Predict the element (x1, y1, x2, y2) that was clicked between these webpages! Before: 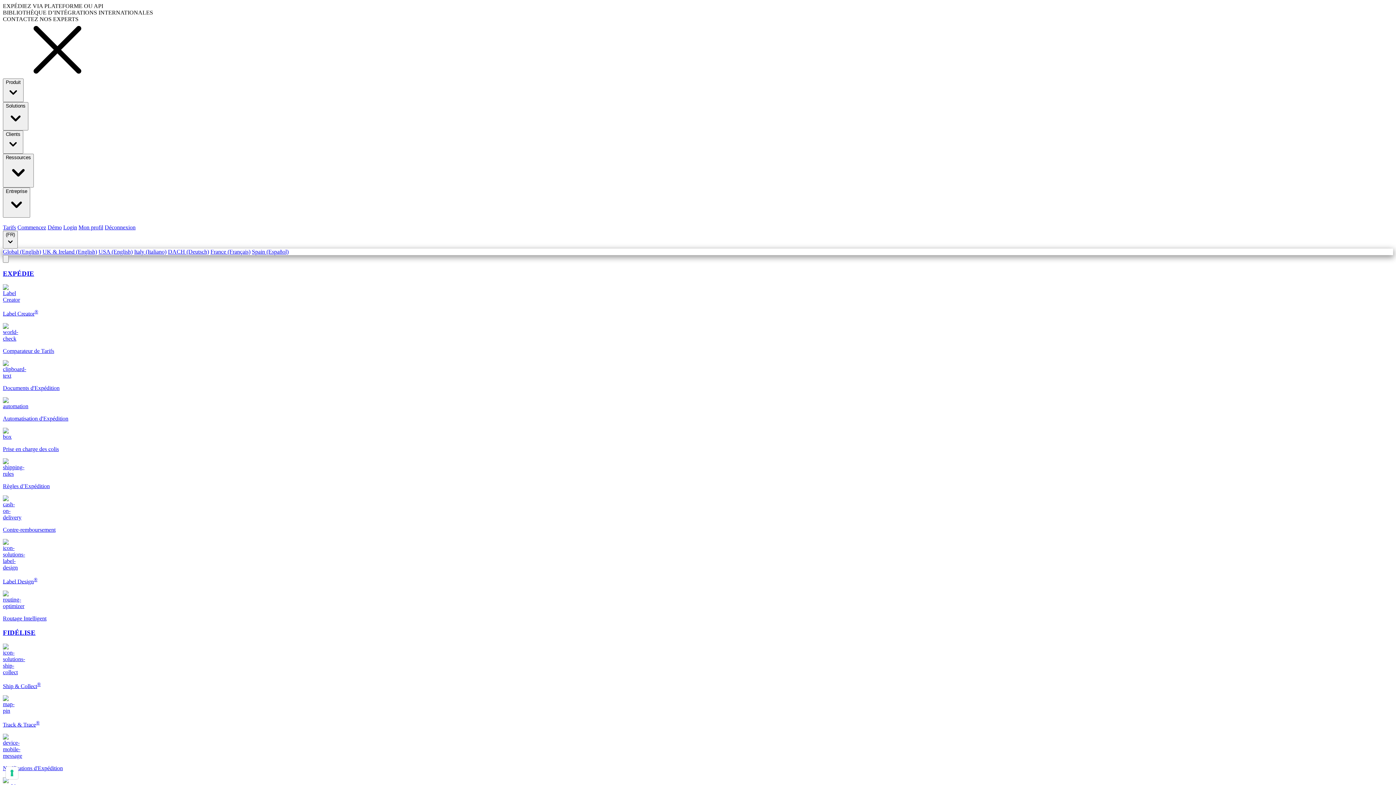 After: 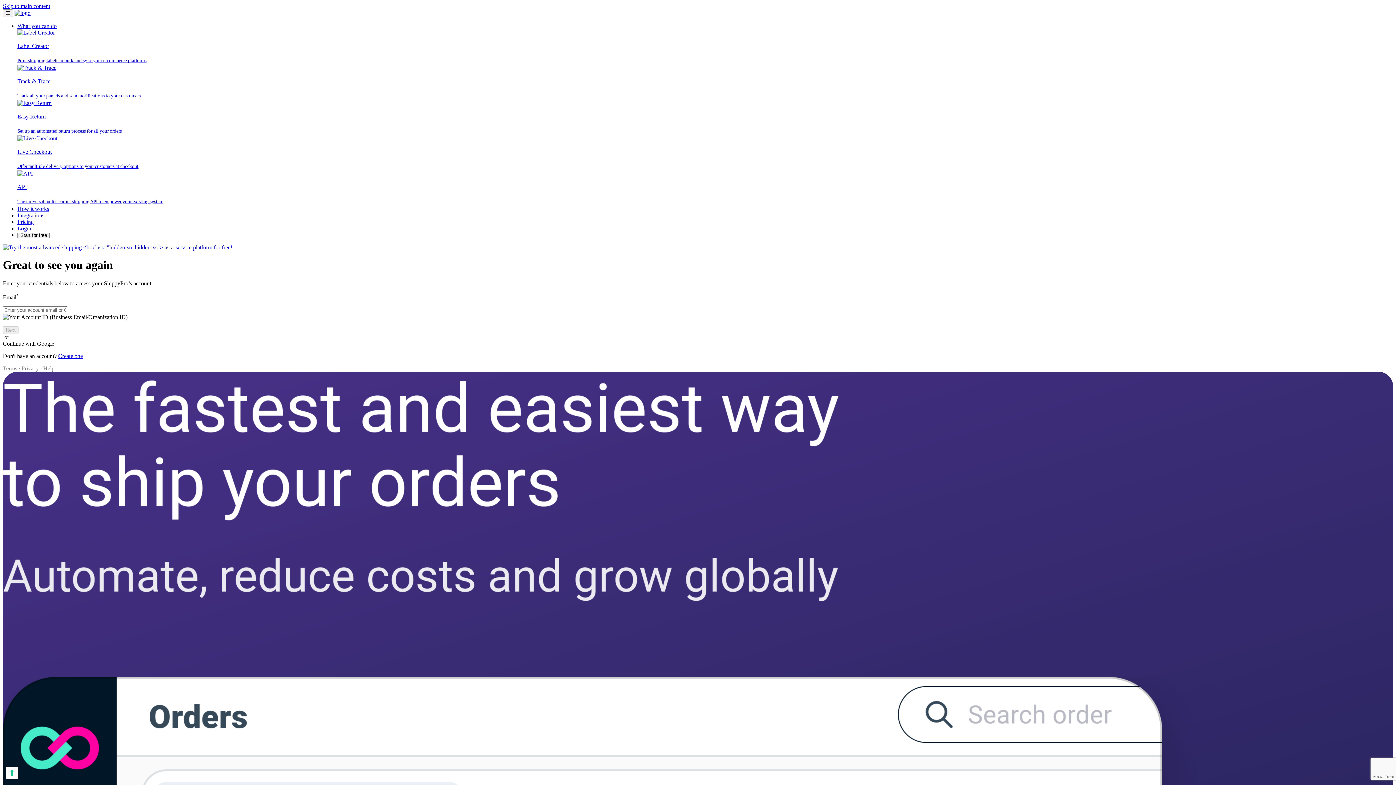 Action: bbox: (104, 224, 135, 230) label: Déconnexion